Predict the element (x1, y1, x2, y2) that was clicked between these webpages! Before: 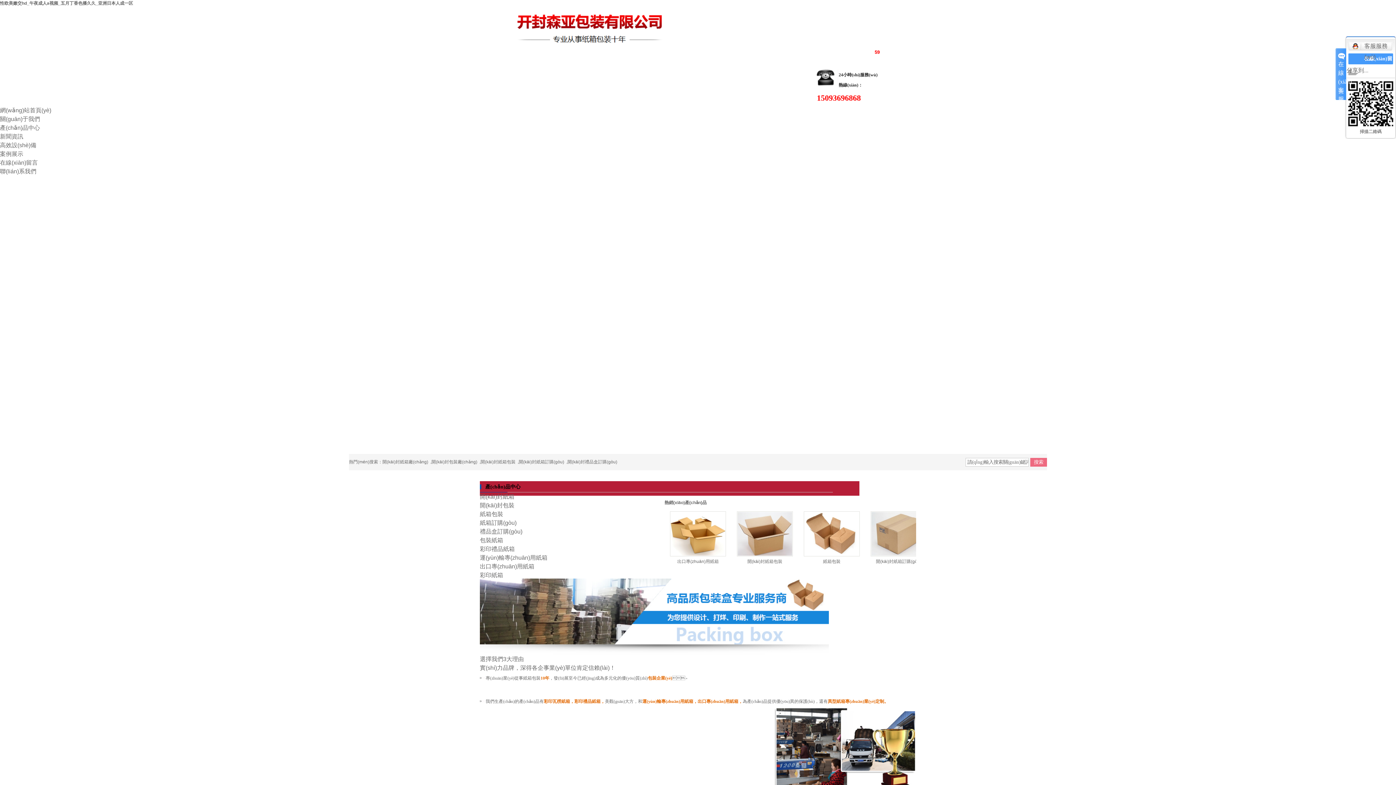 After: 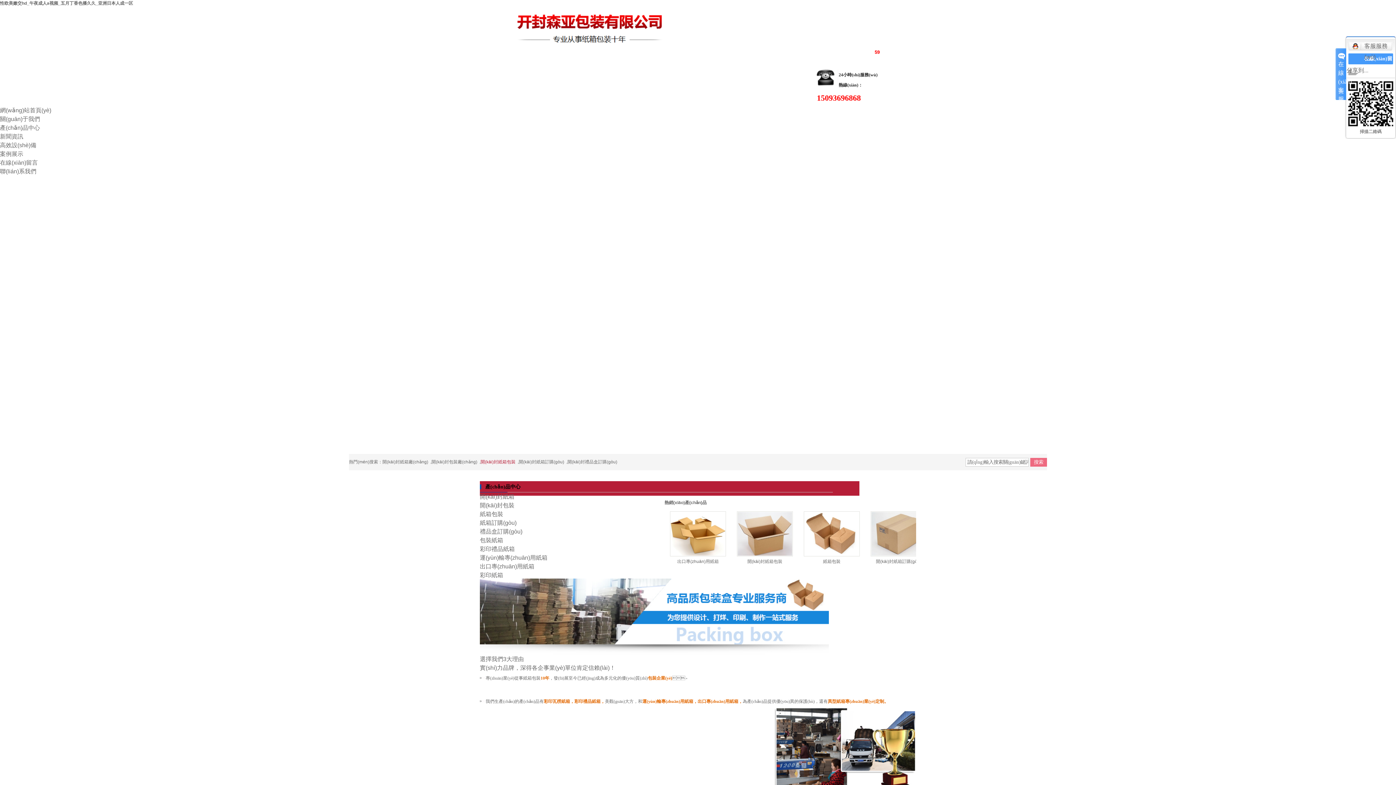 Action: bbox: (480, 459, 515, 464) label: 開(kāi)封紙箱包裝